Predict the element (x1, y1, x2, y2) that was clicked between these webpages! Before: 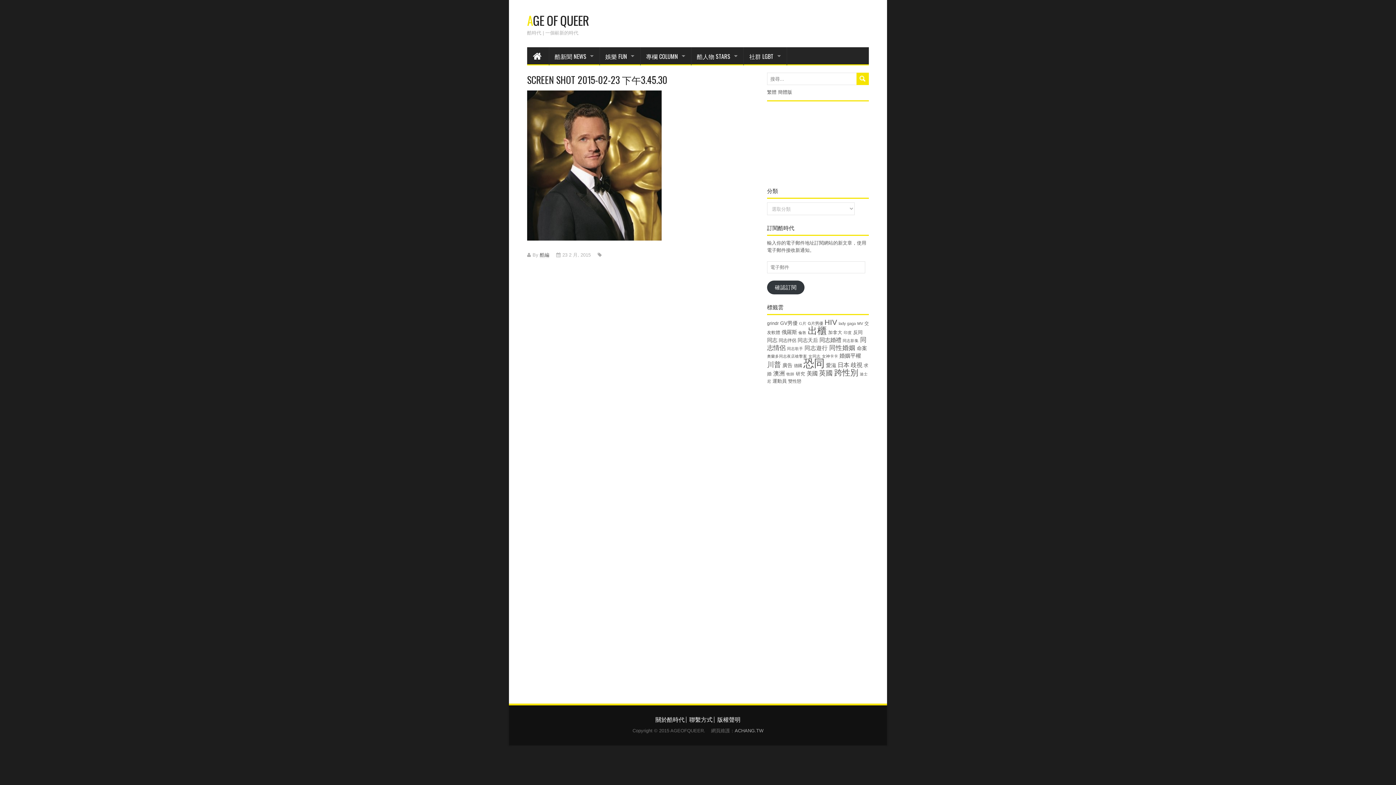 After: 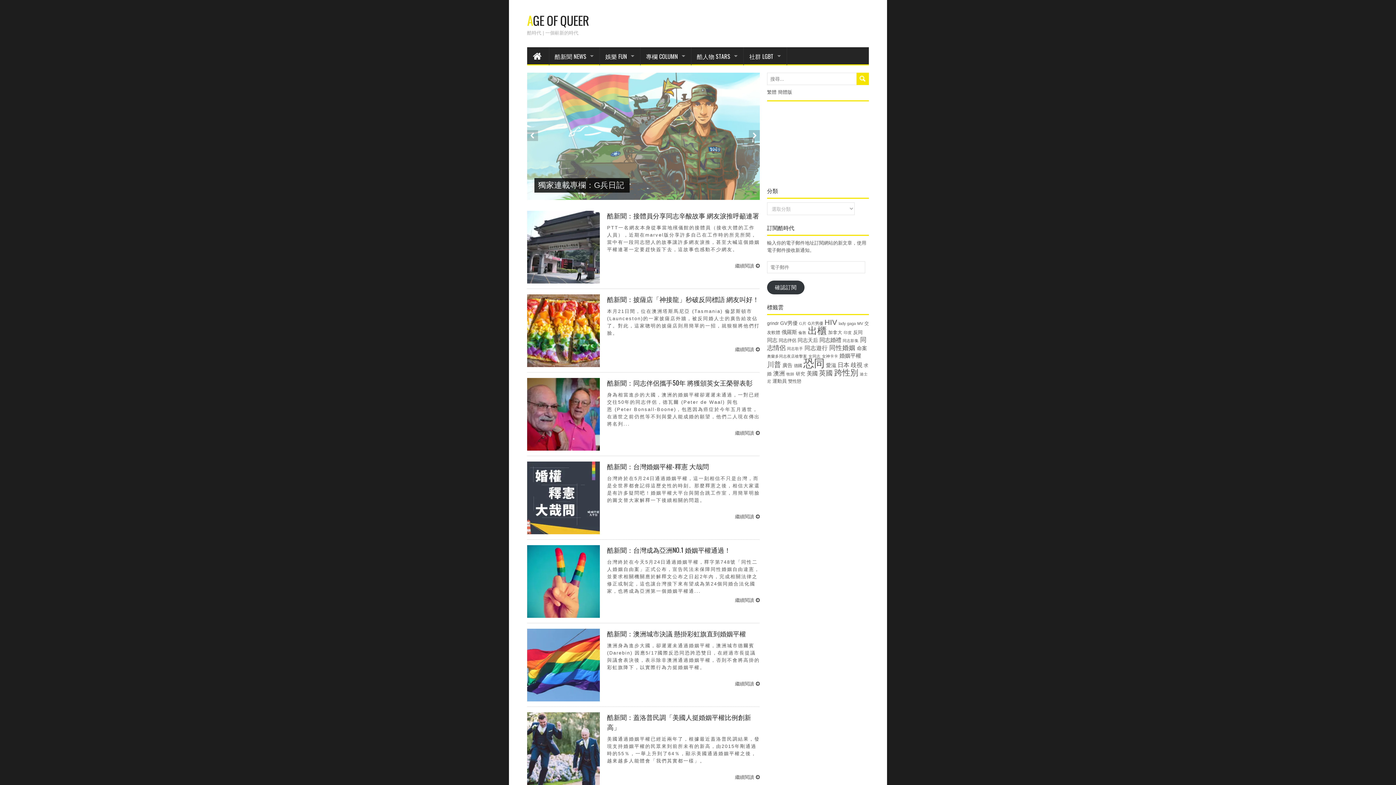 Action: label: 婚姻平權 (27 個項目) bbox: (839, 352, 861, 358)